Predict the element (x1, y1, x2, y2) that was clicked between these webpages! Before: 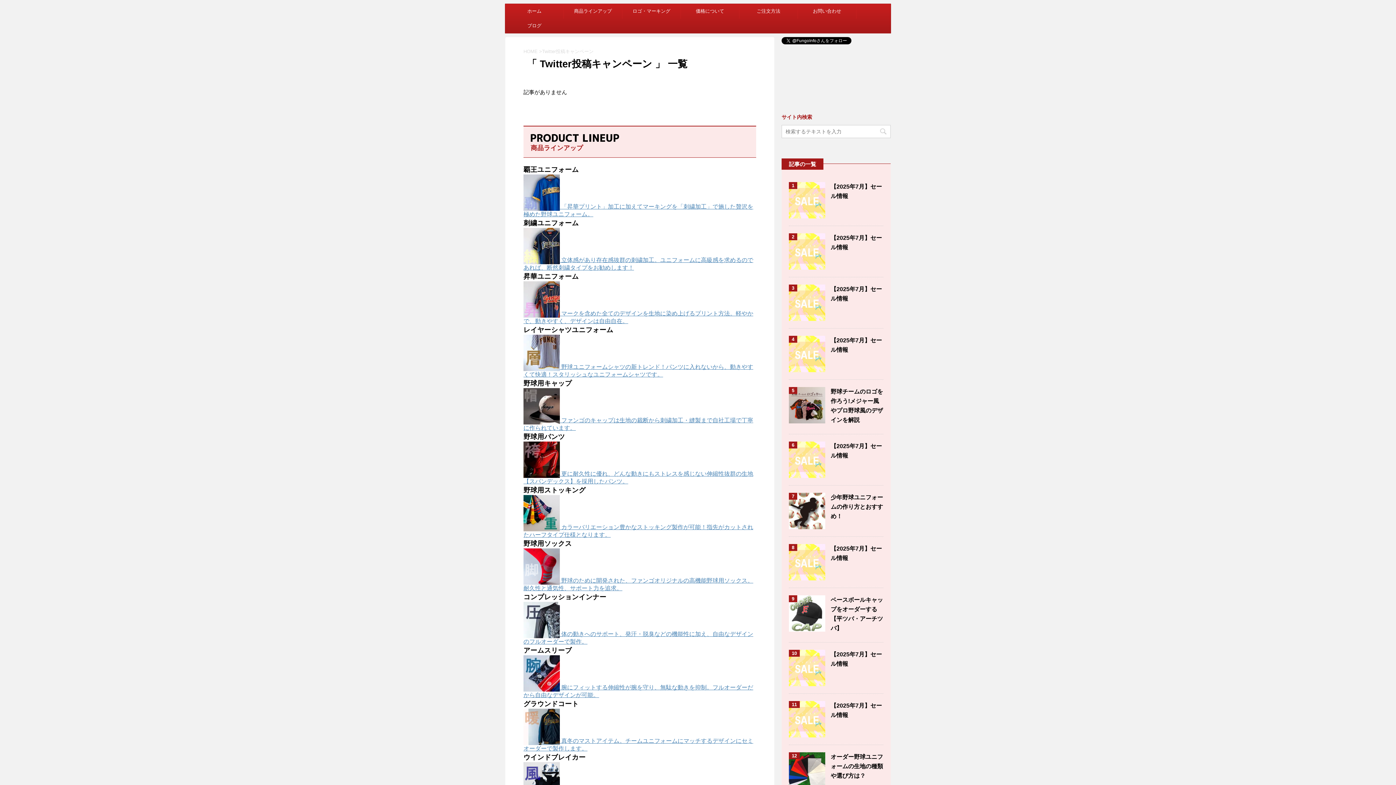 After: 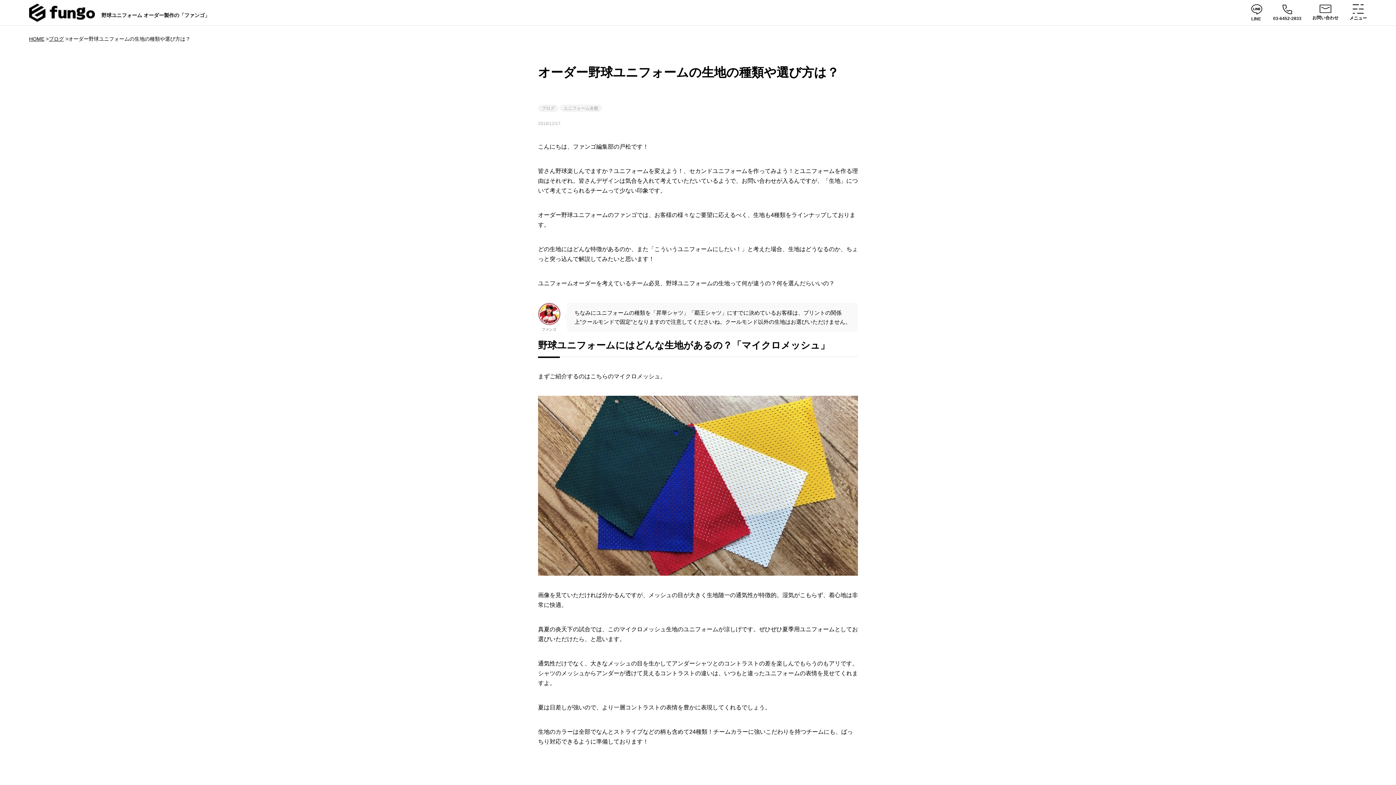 Action: label: オーダー野球ユニフォームの生地の種類や選び方は？ bbox: (830, 754, 883, 779)